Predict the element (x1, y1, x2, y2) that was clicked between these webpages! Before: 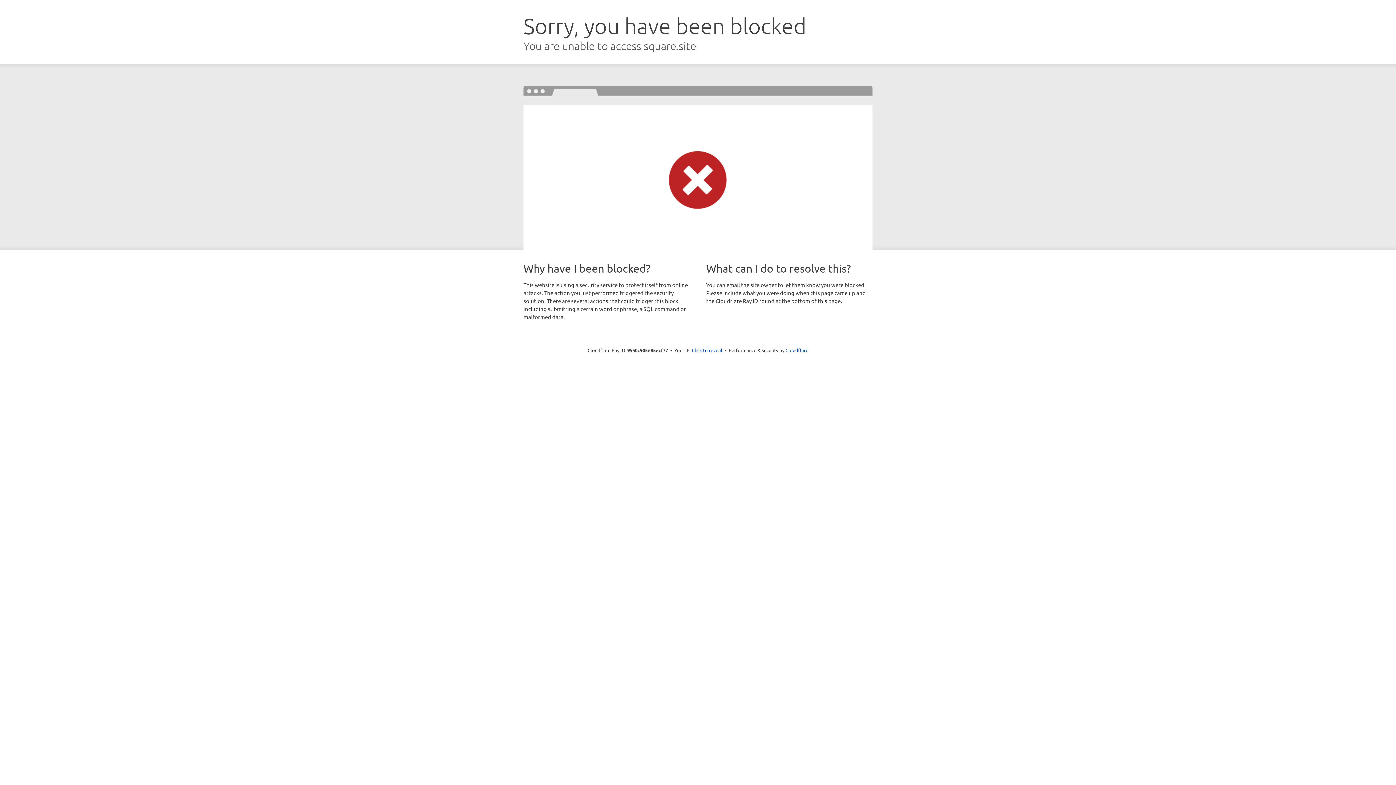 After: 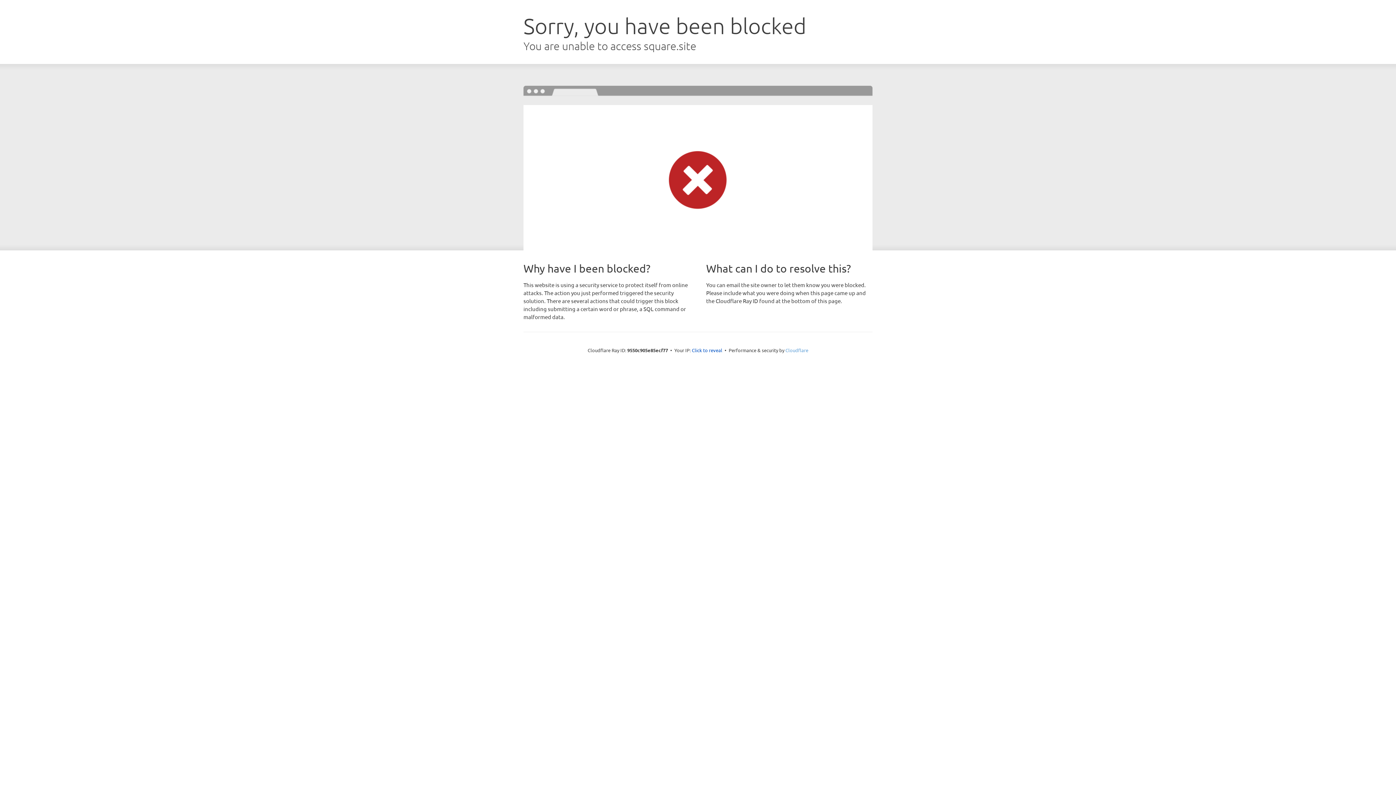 Action: bbox: (785, 347, 808, 353) label: Cloudflare